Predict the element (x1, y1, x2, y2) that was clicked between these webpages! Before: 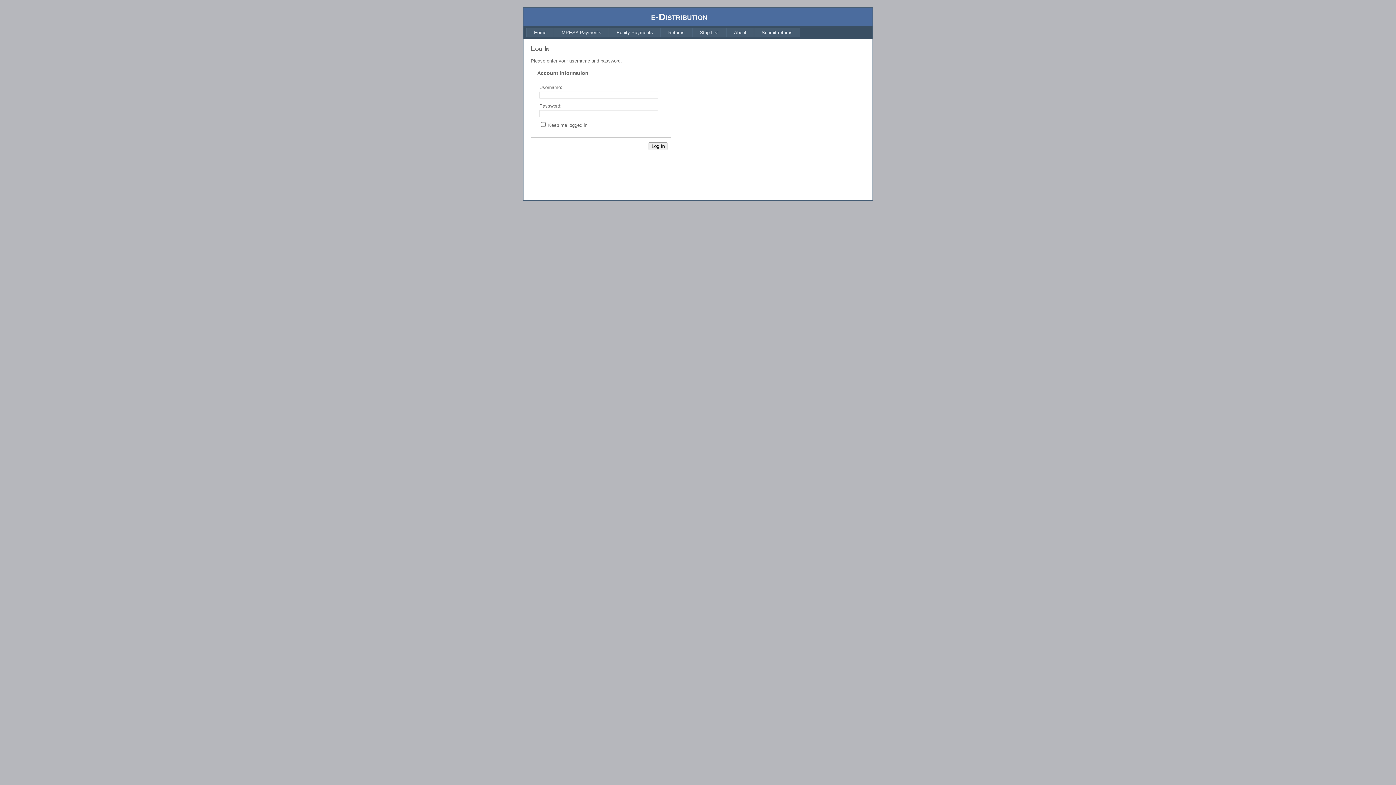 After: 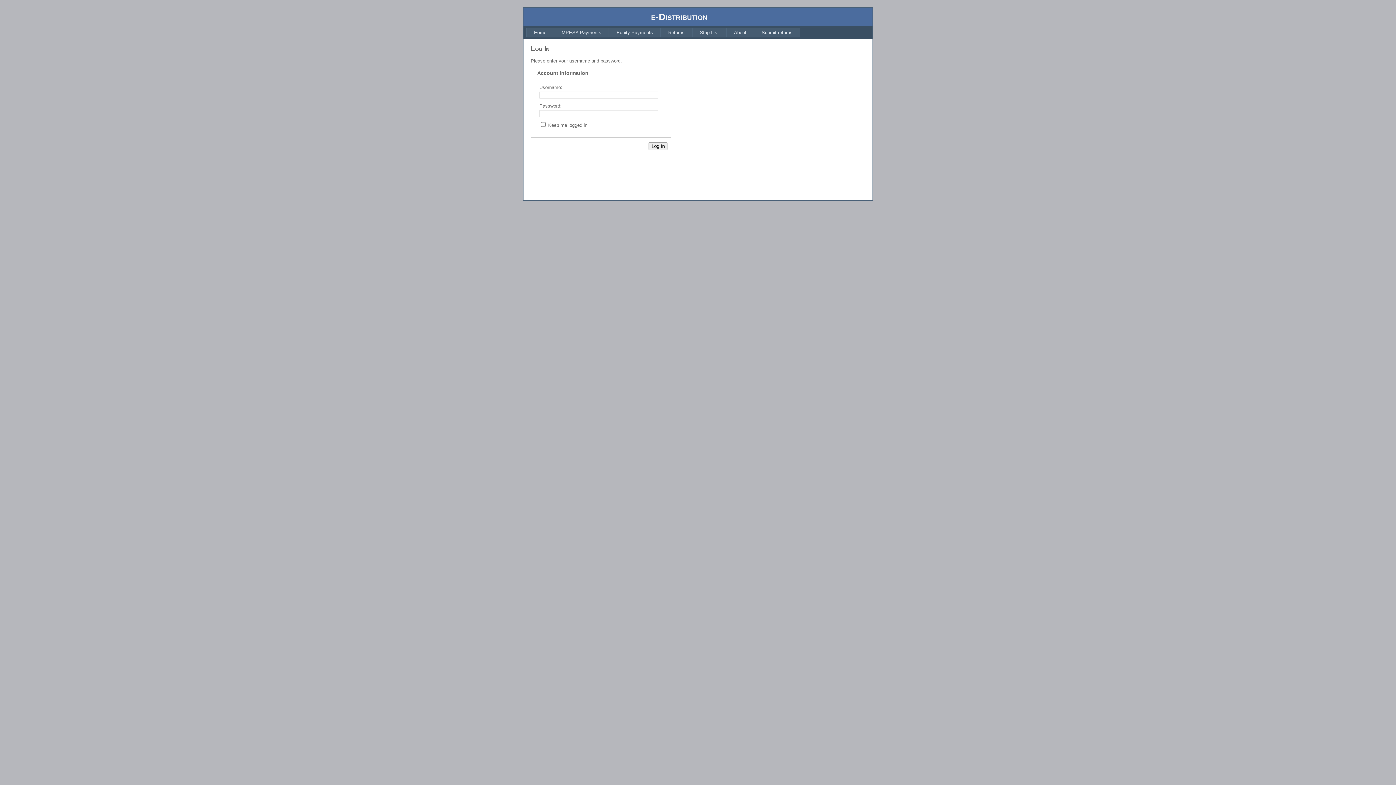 Action: bbox: (726, 27, 754, 37) label: About